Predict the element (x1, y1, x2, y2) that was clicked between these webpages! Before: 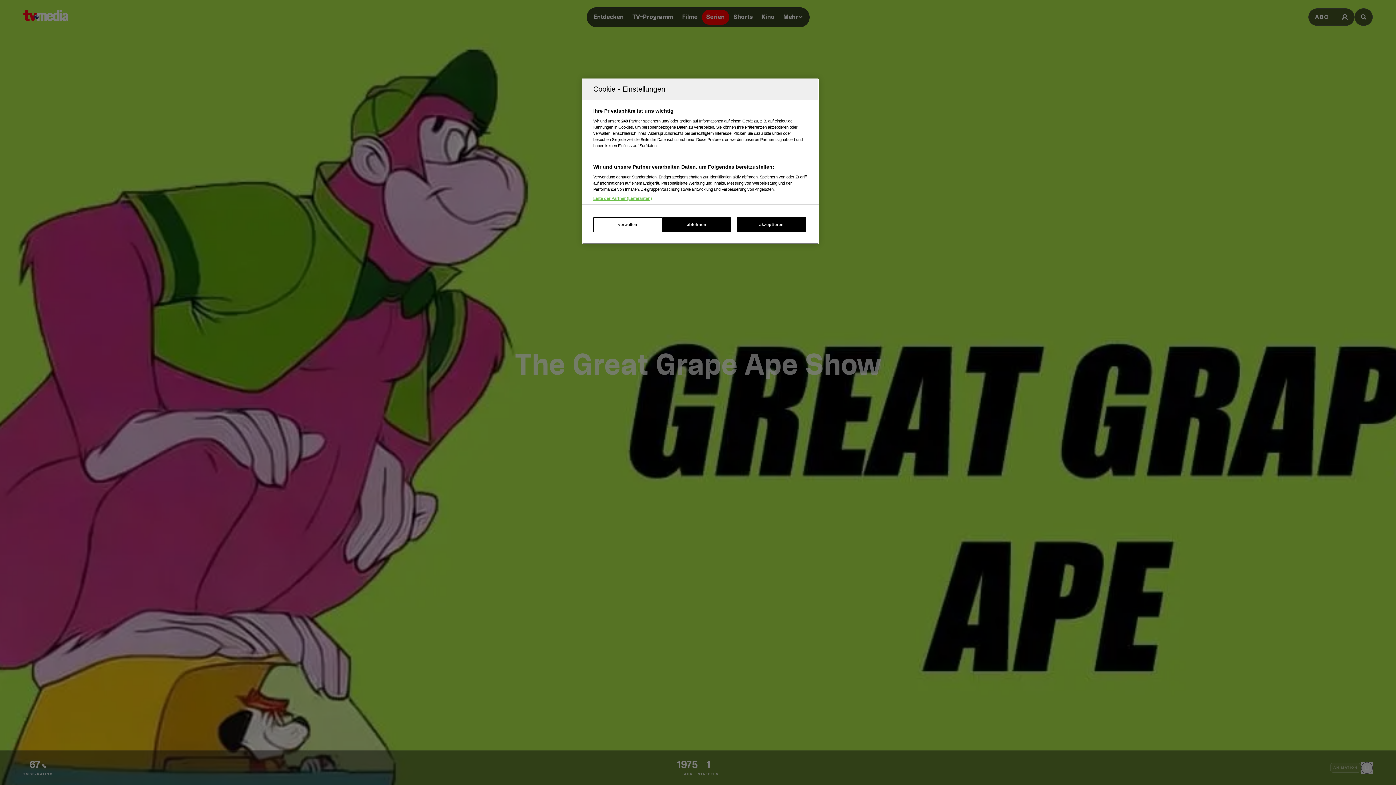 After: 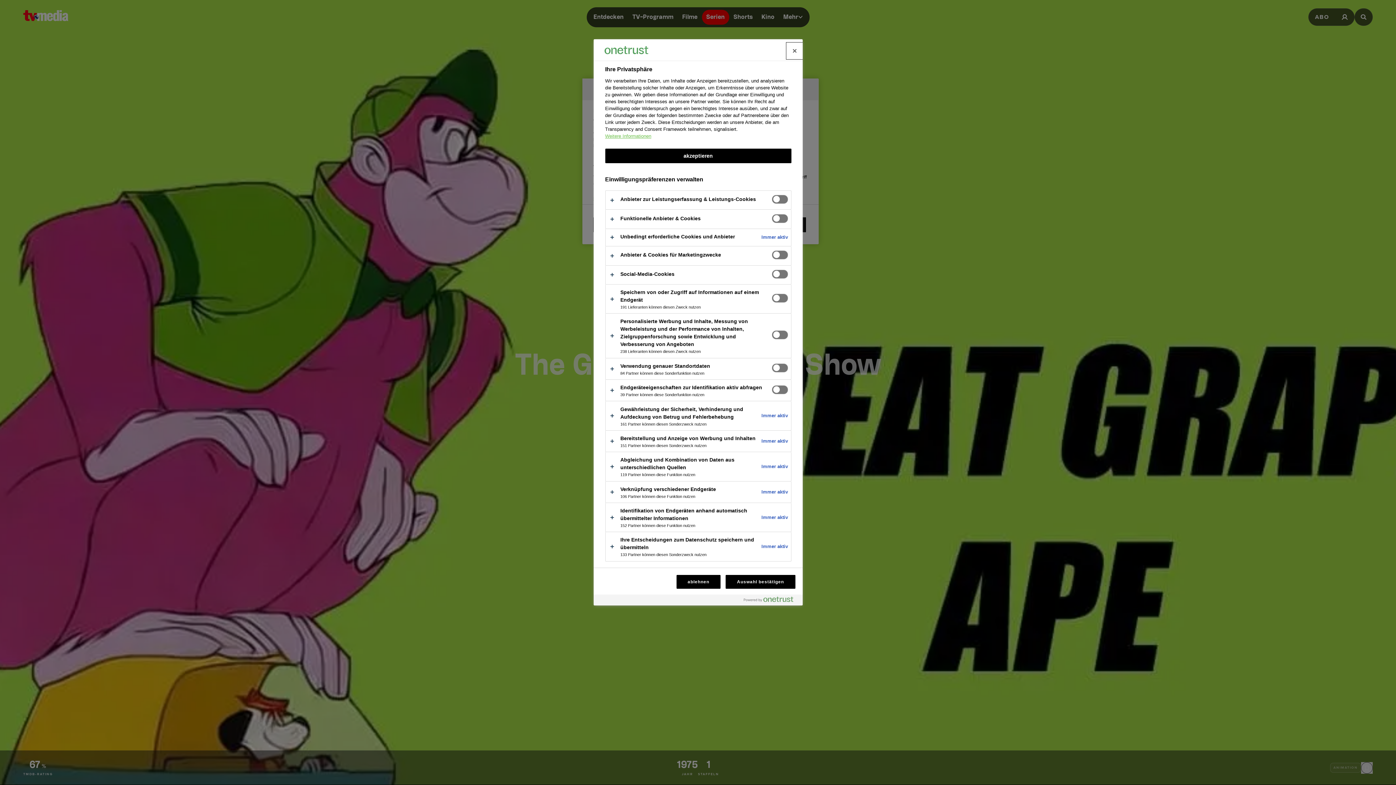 Action: bbox: (593, 217, 662, 232) label: verwalten